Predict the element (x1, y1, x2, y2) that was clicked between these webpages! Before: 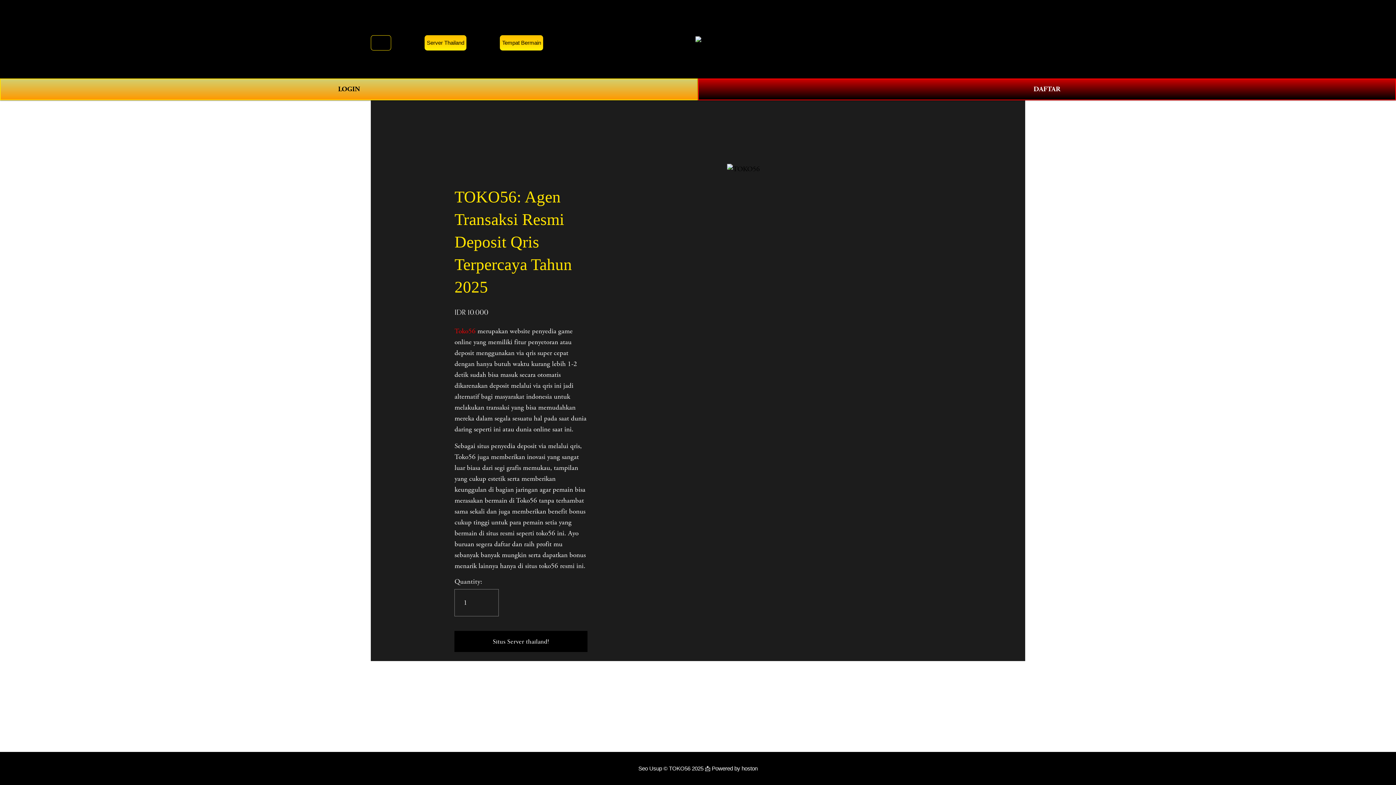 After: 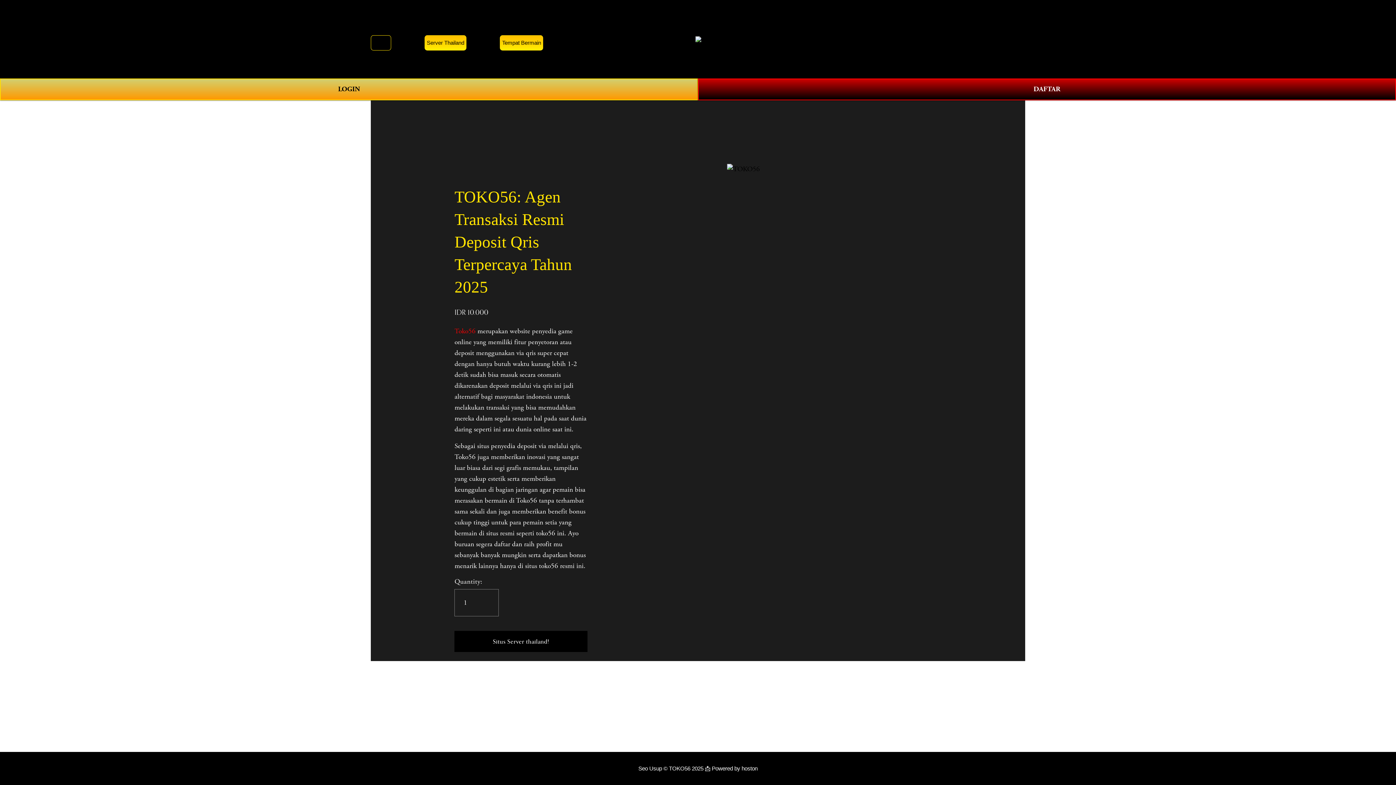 Action: bbox: (695, 36, 701, 42)